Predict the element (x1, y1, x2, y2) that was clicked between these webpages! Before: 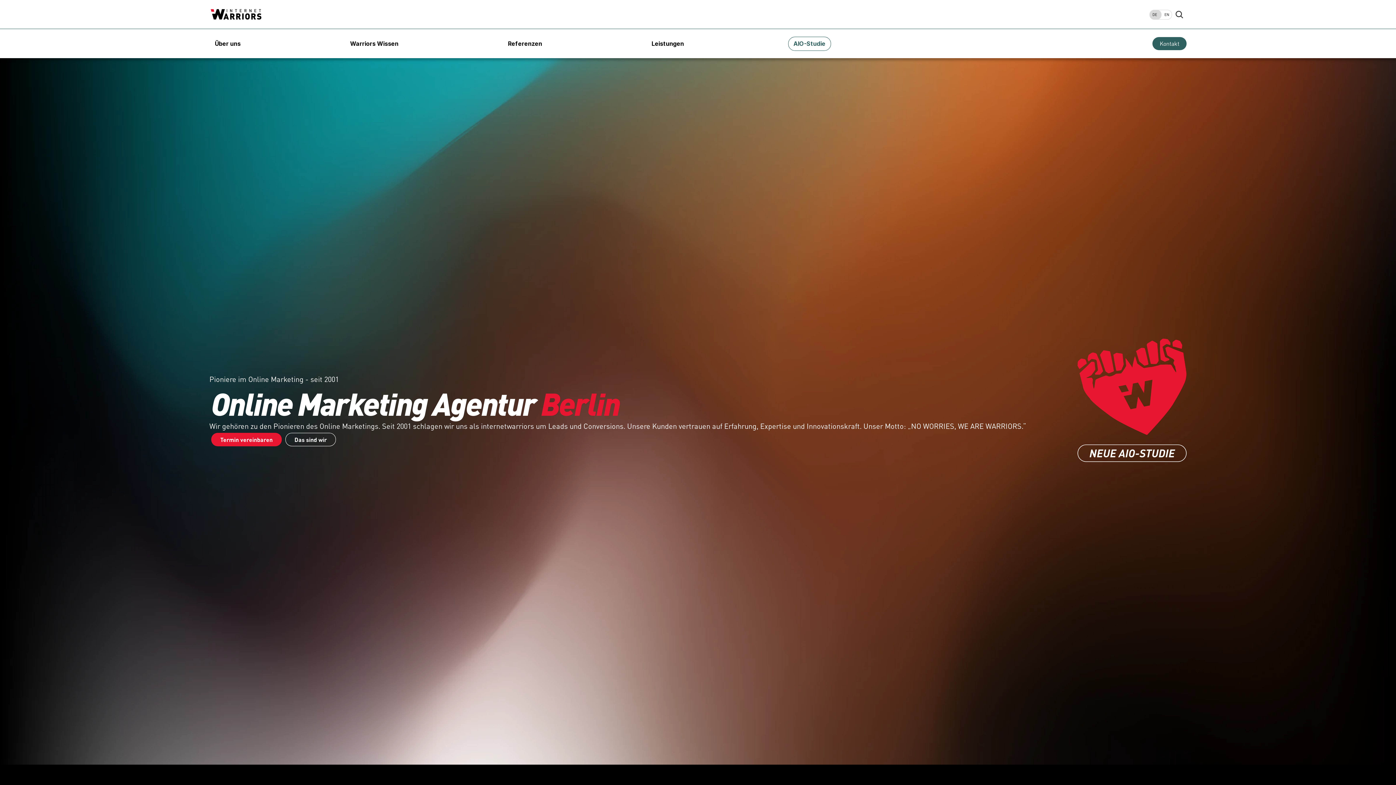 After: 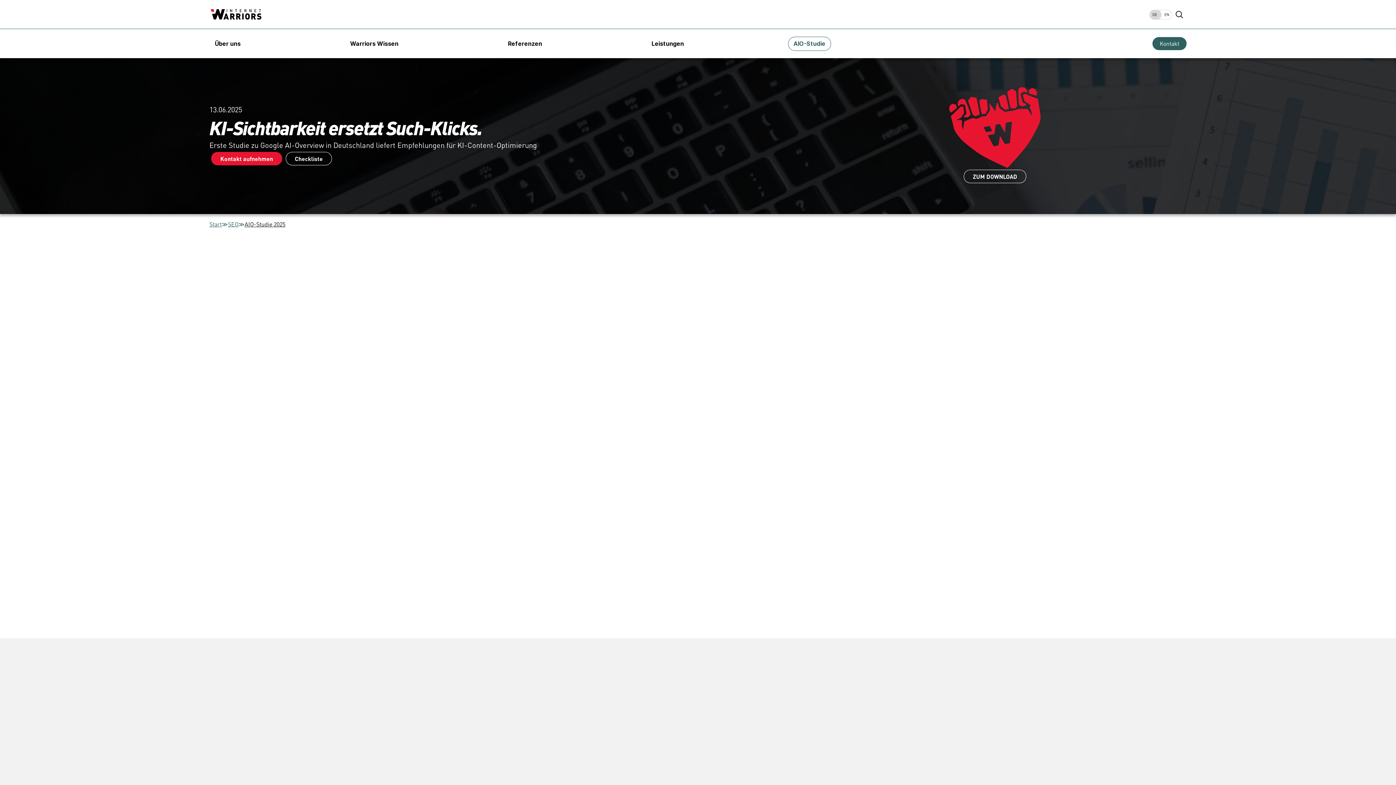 Action: bbox: (1077, 338, 1186, 484)